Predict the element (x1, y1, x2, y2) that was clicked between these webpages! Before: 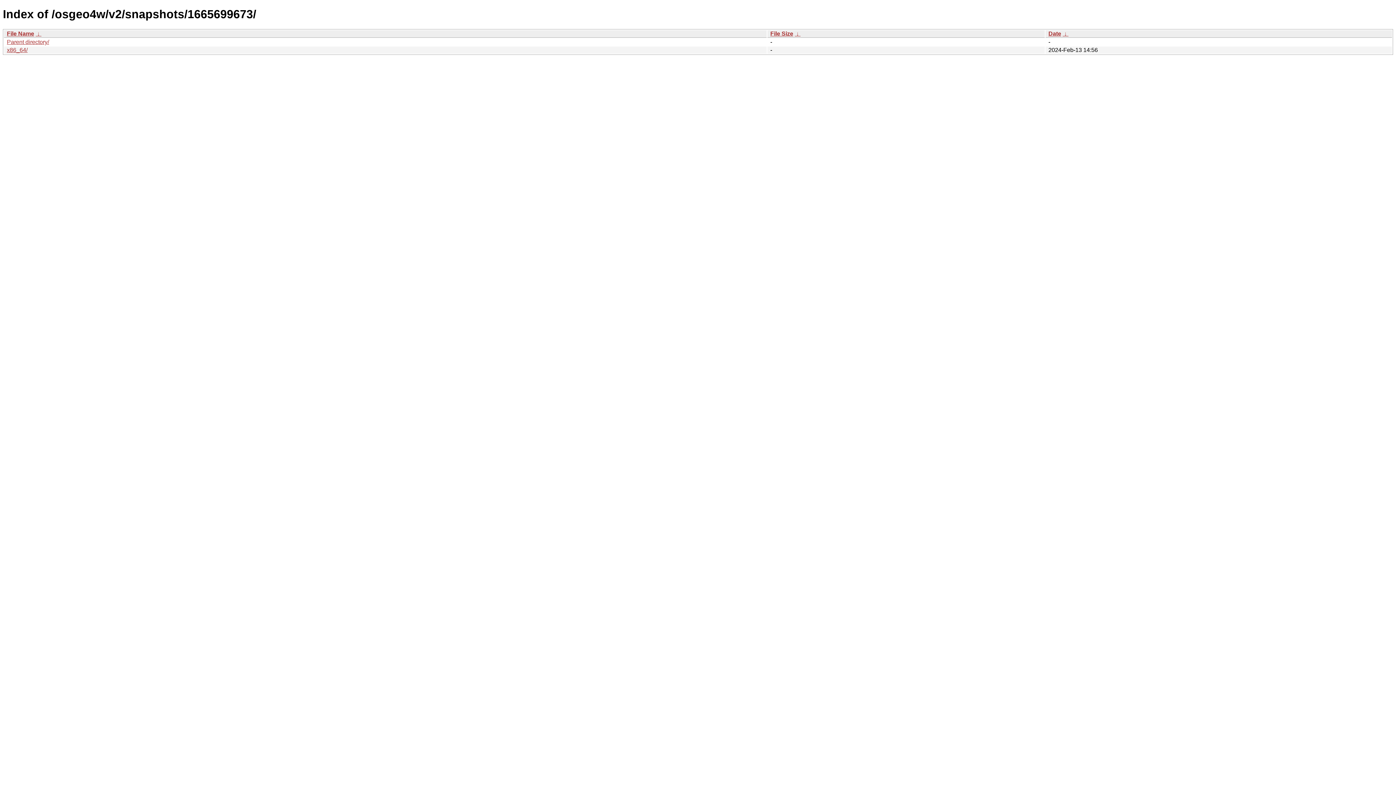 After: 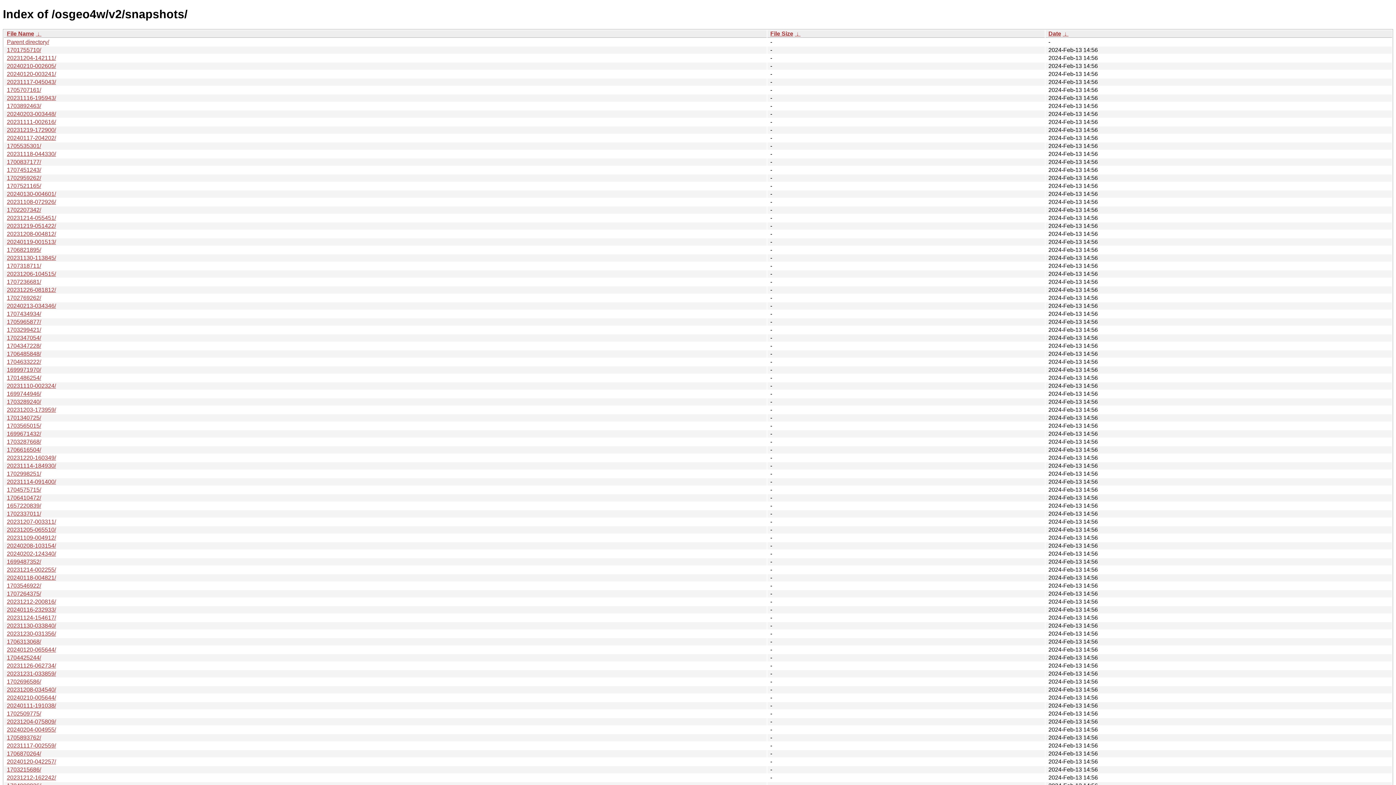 Action: label: Parent directory/ bbox: (6, 38, 49, 45)